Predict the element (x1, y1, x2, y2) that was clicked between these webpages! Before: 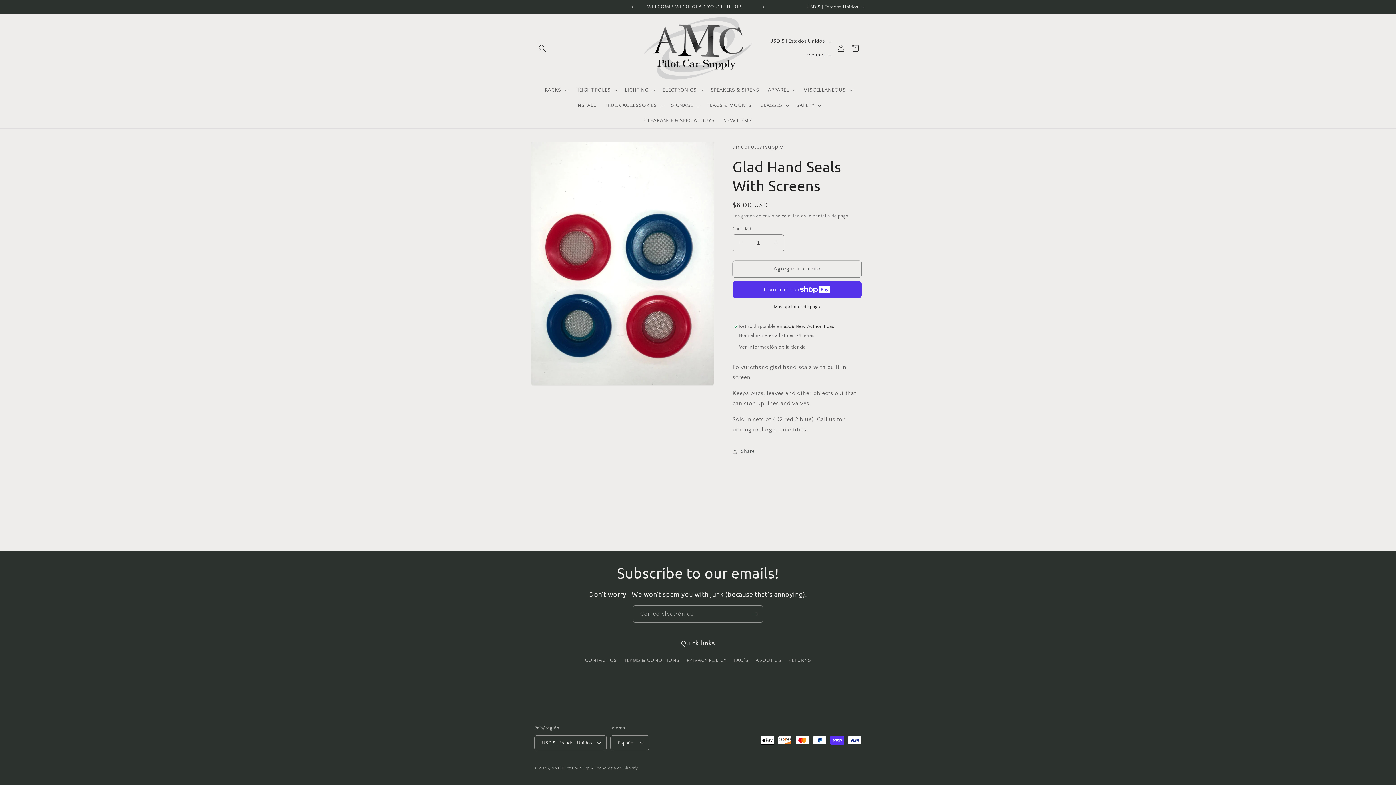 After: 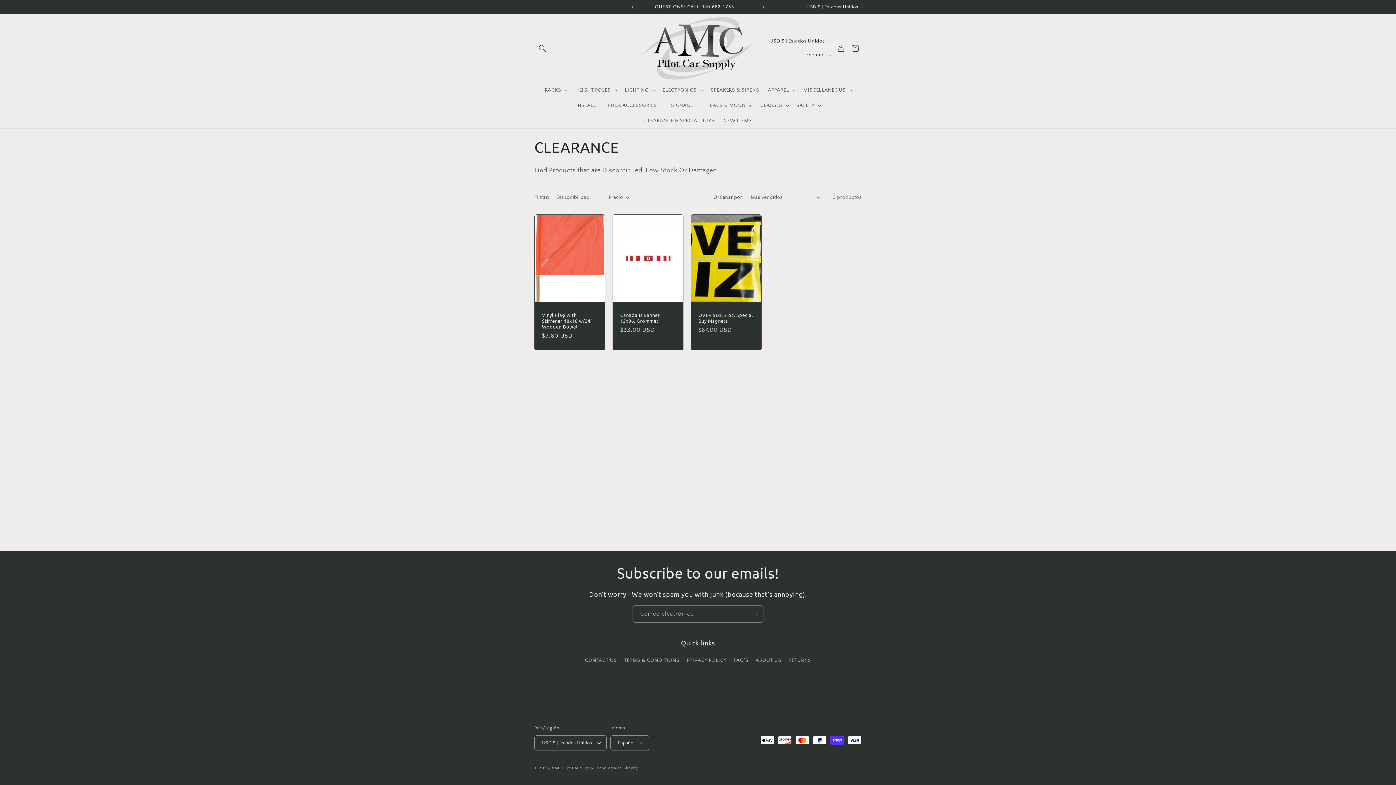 Action: bbox: (640, 112, 719, 128) label: CLEARANCE & SPECIAL BUYS